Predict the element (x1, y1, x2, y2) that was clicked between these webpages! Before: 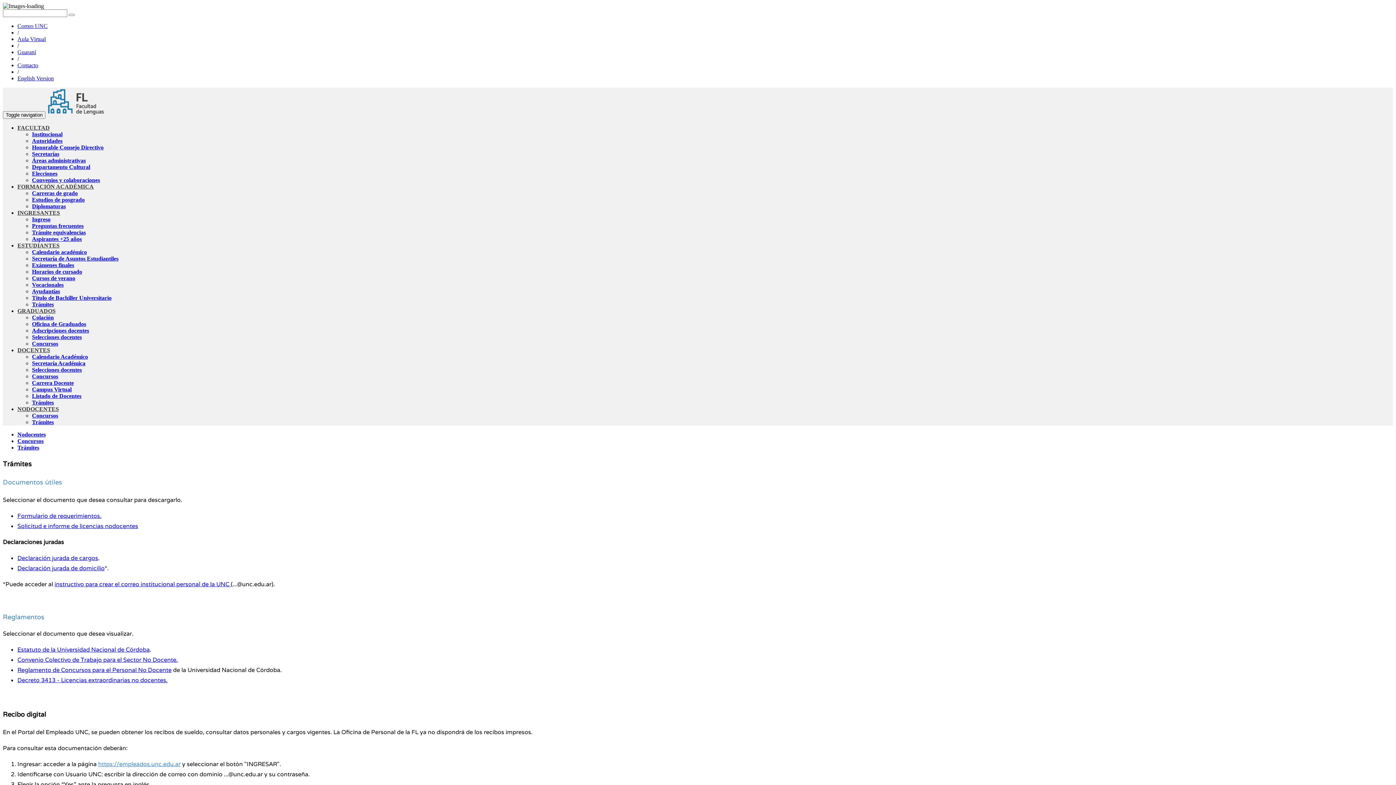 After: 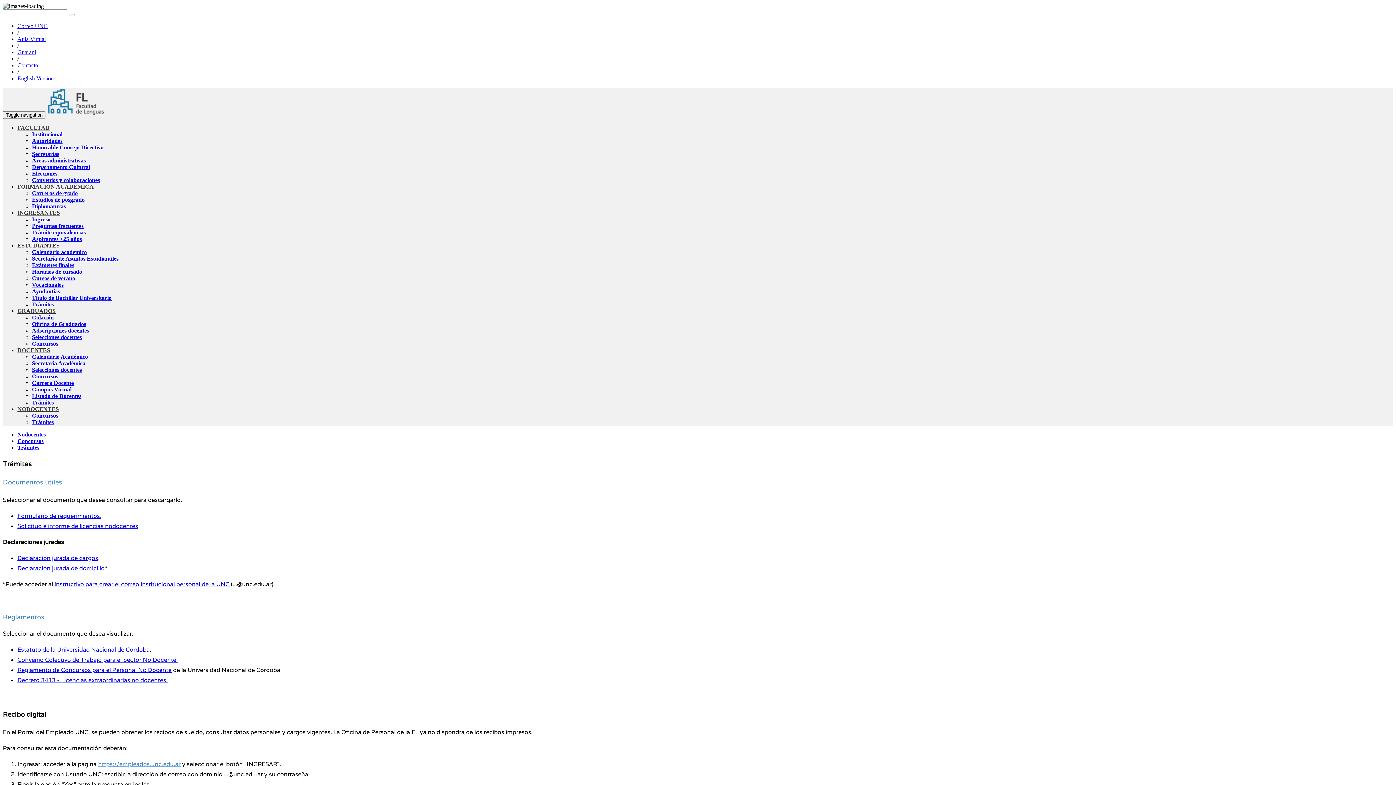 Action: label: Correo UNC bbox: (17, 22, 47, 29)